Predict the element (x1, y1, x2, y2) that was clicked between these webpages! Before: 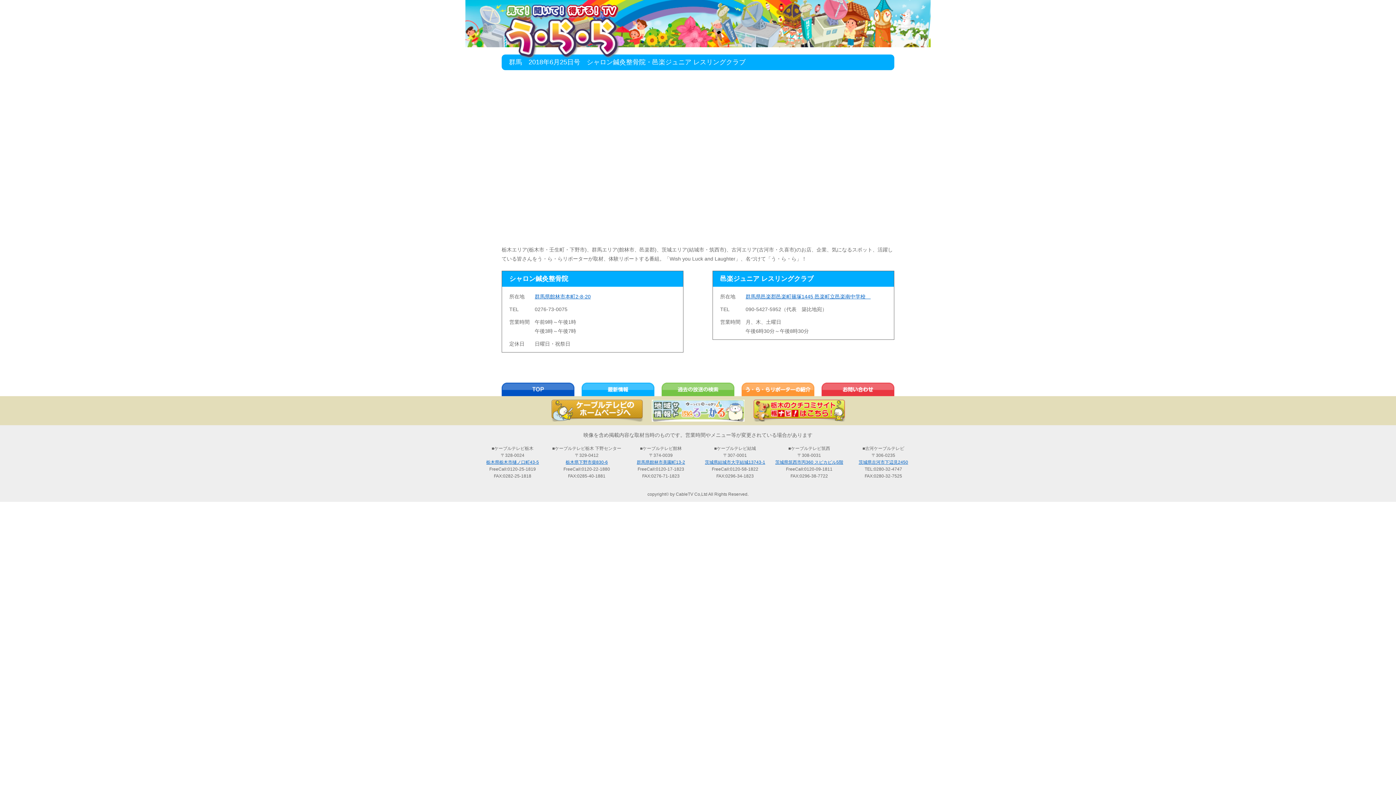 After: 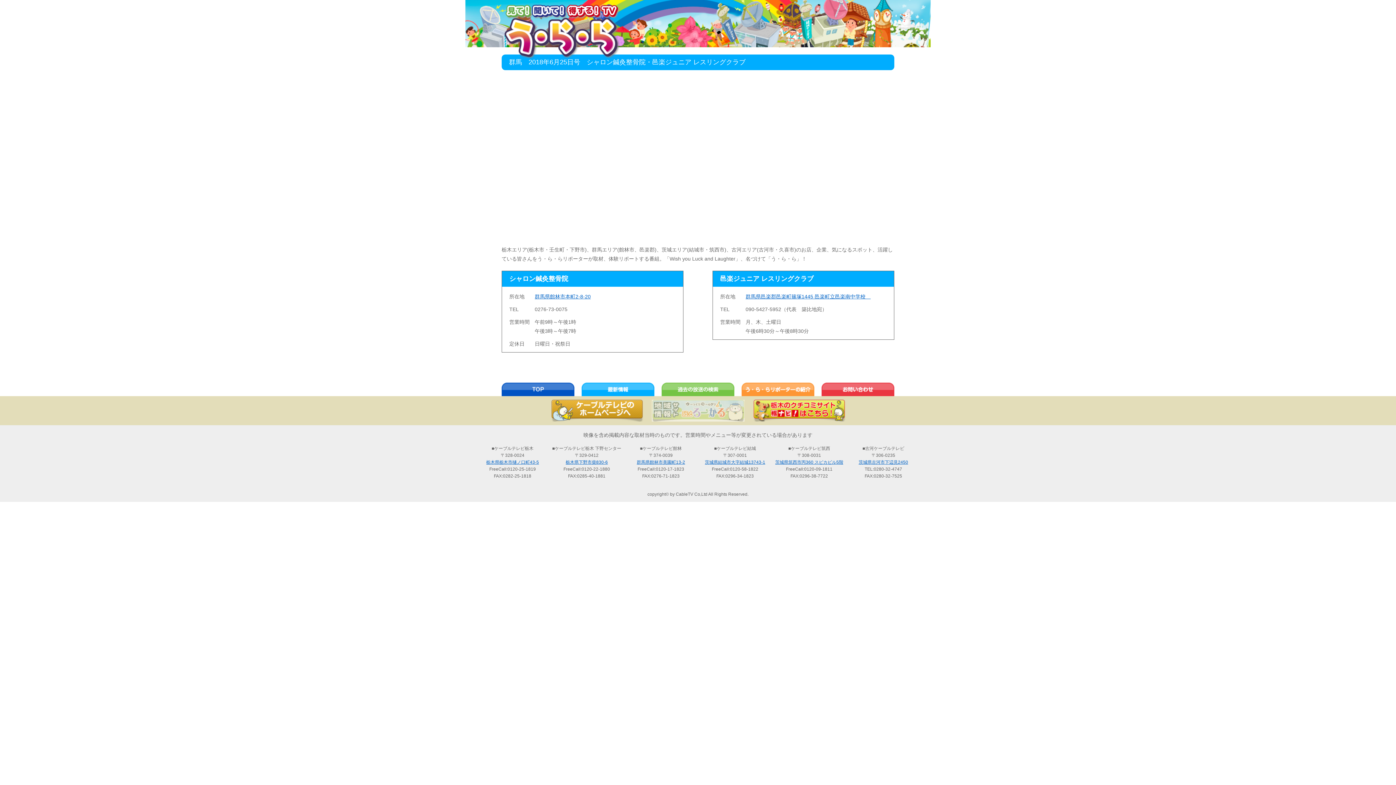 Action: bbox: (651, 415, 744, 420)